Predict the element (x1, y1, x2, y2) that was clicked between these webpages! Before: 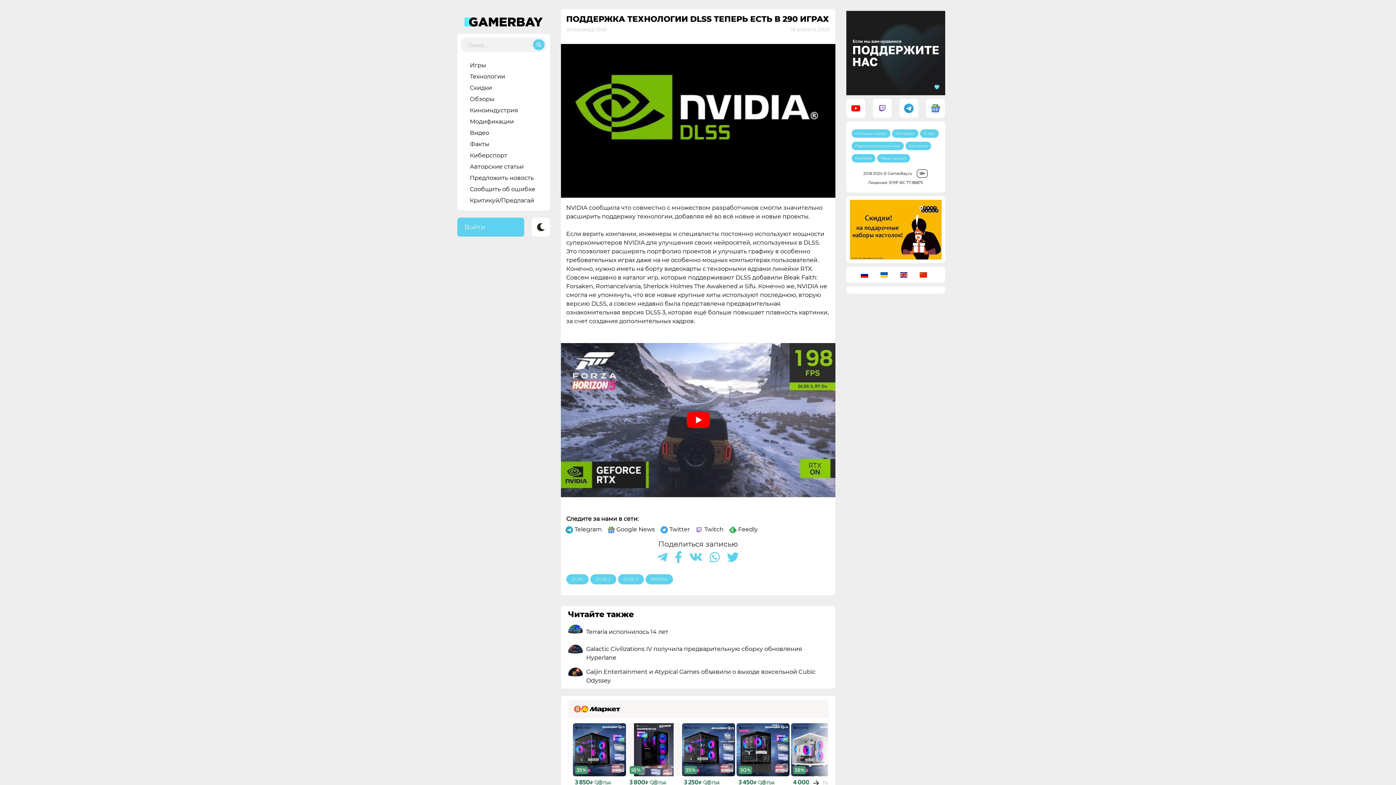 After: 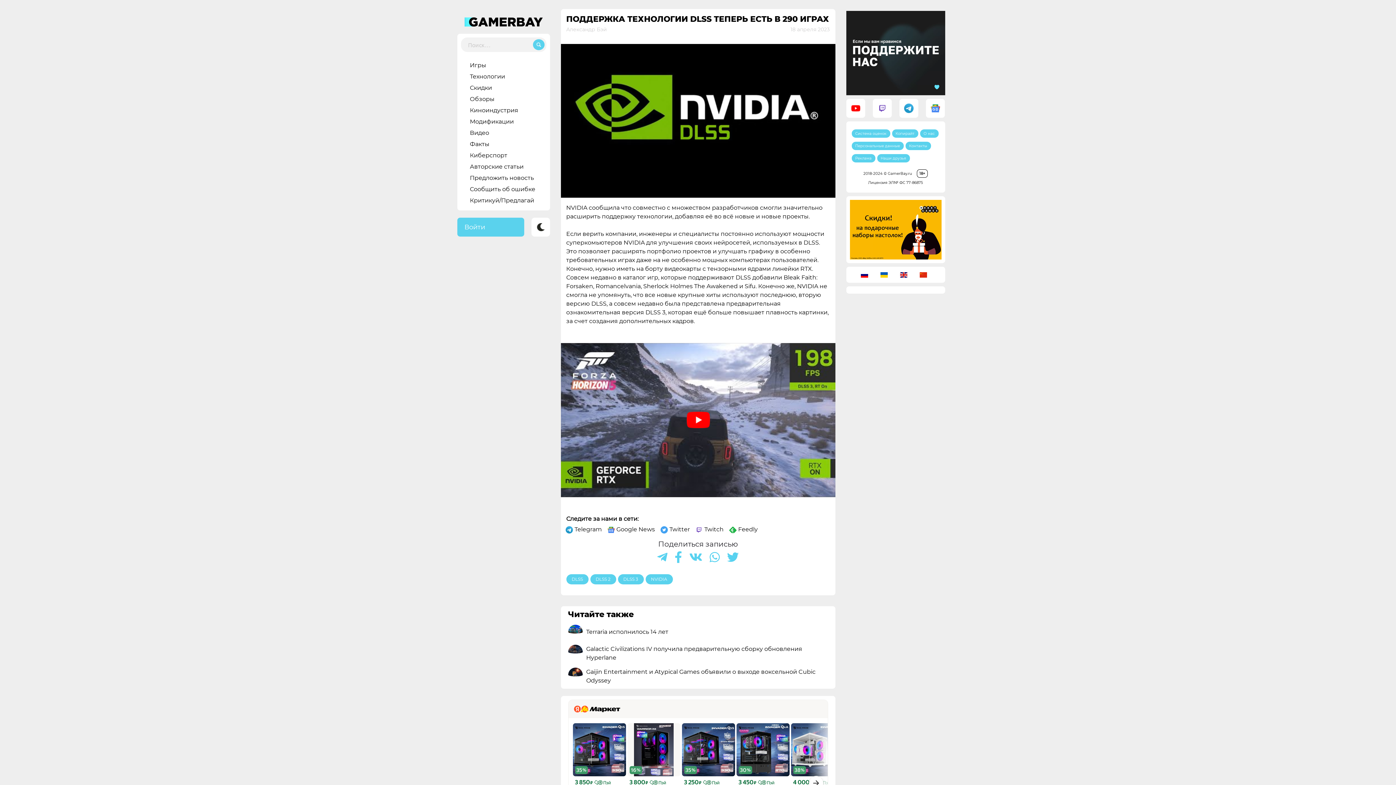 Action: bbox: (657, 553, 667, 560)